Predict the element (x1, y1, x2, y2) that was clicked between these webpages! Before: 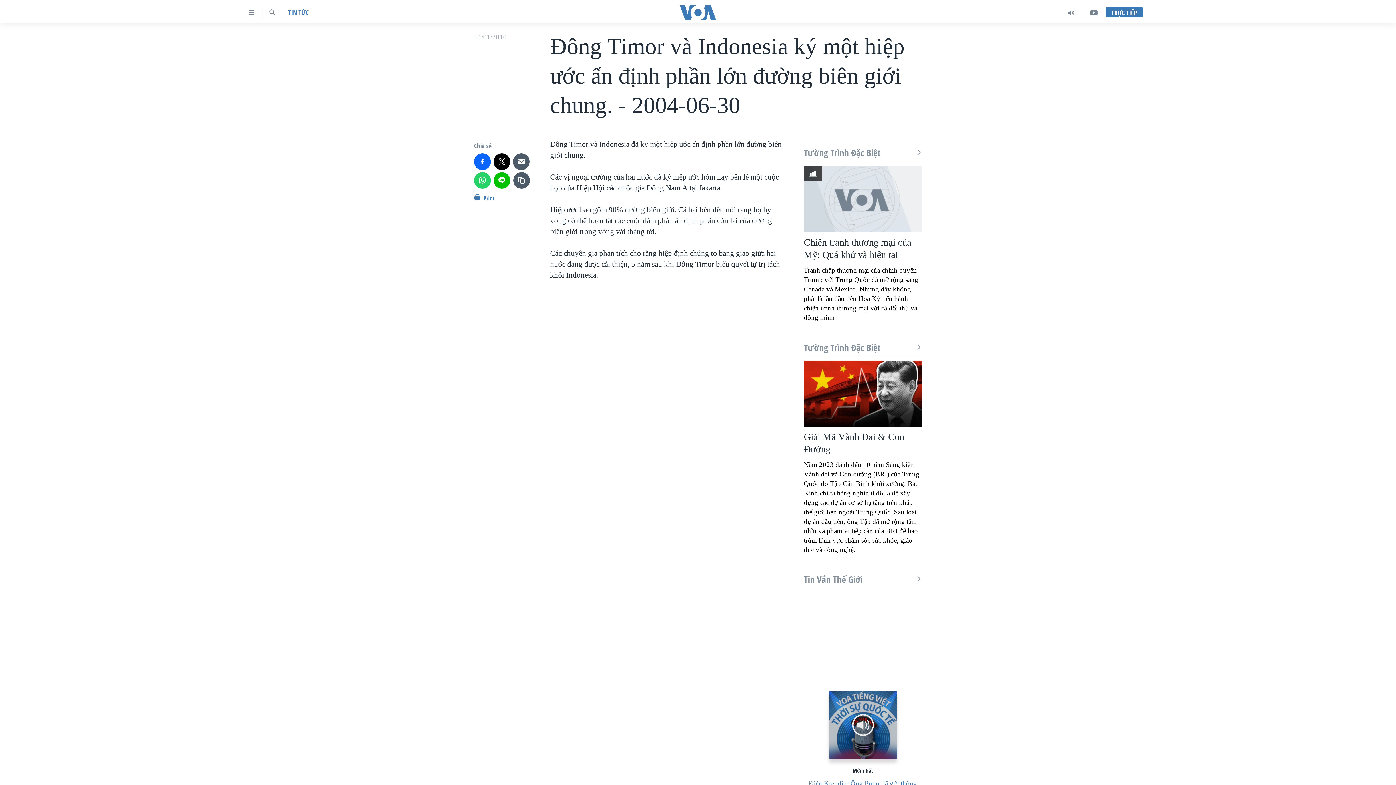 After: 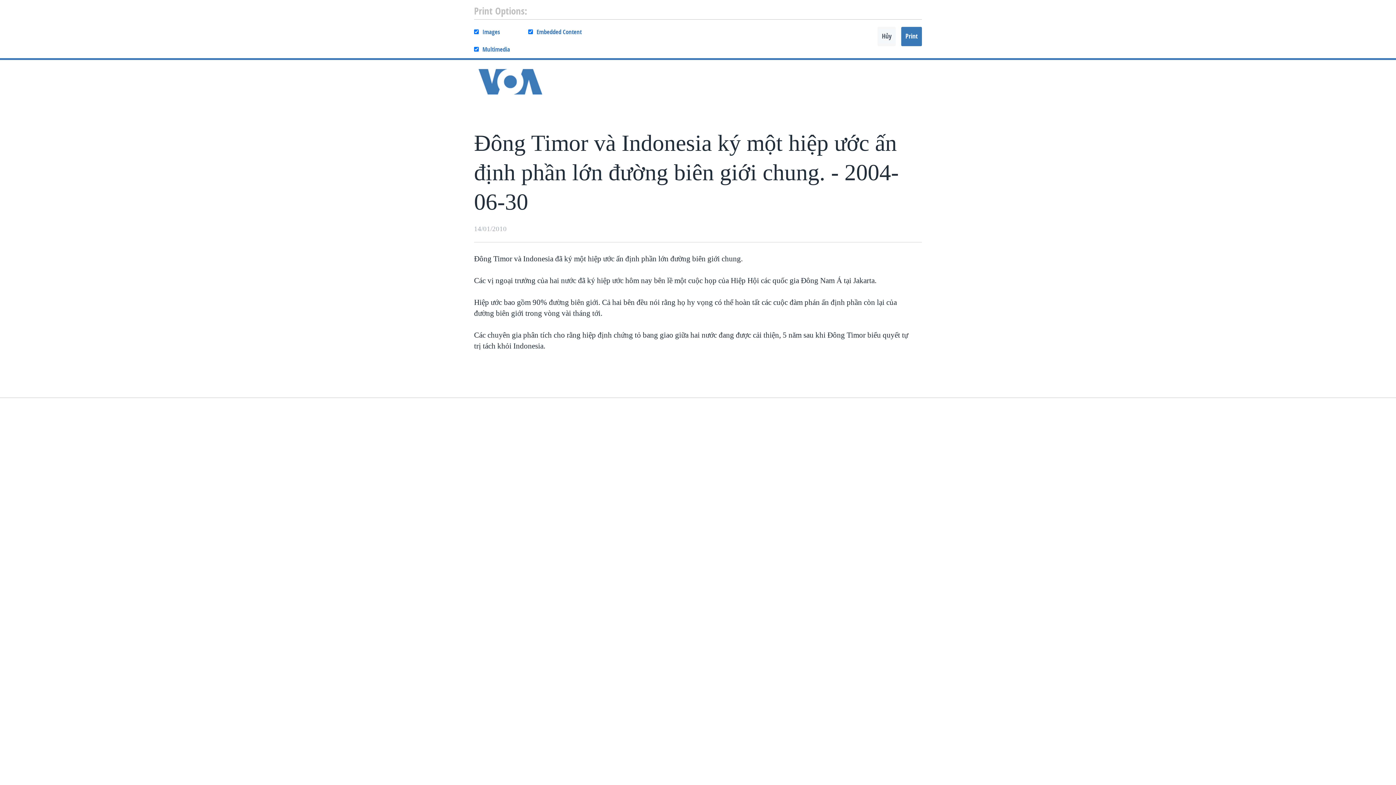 Action: label:  Print bbox: (474, 193, 494, 207)